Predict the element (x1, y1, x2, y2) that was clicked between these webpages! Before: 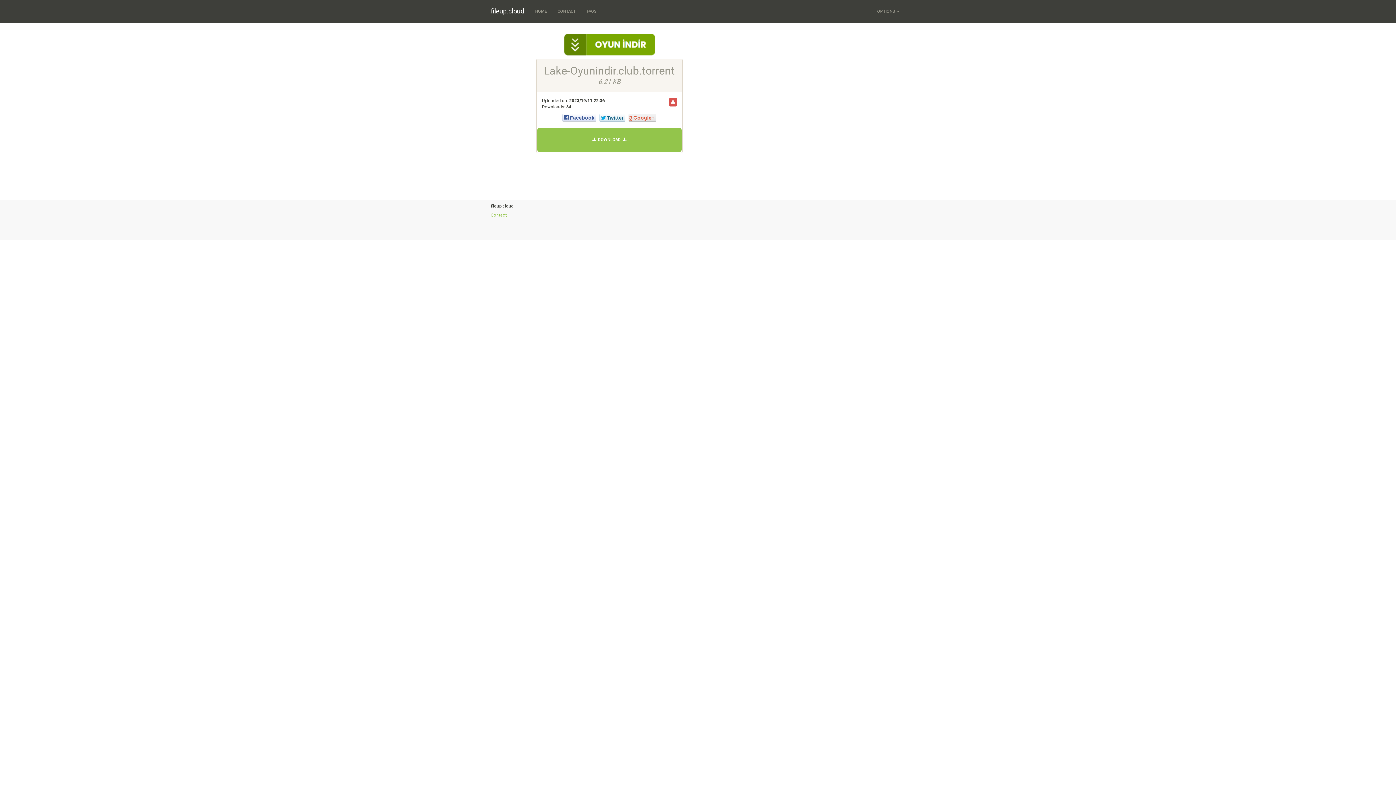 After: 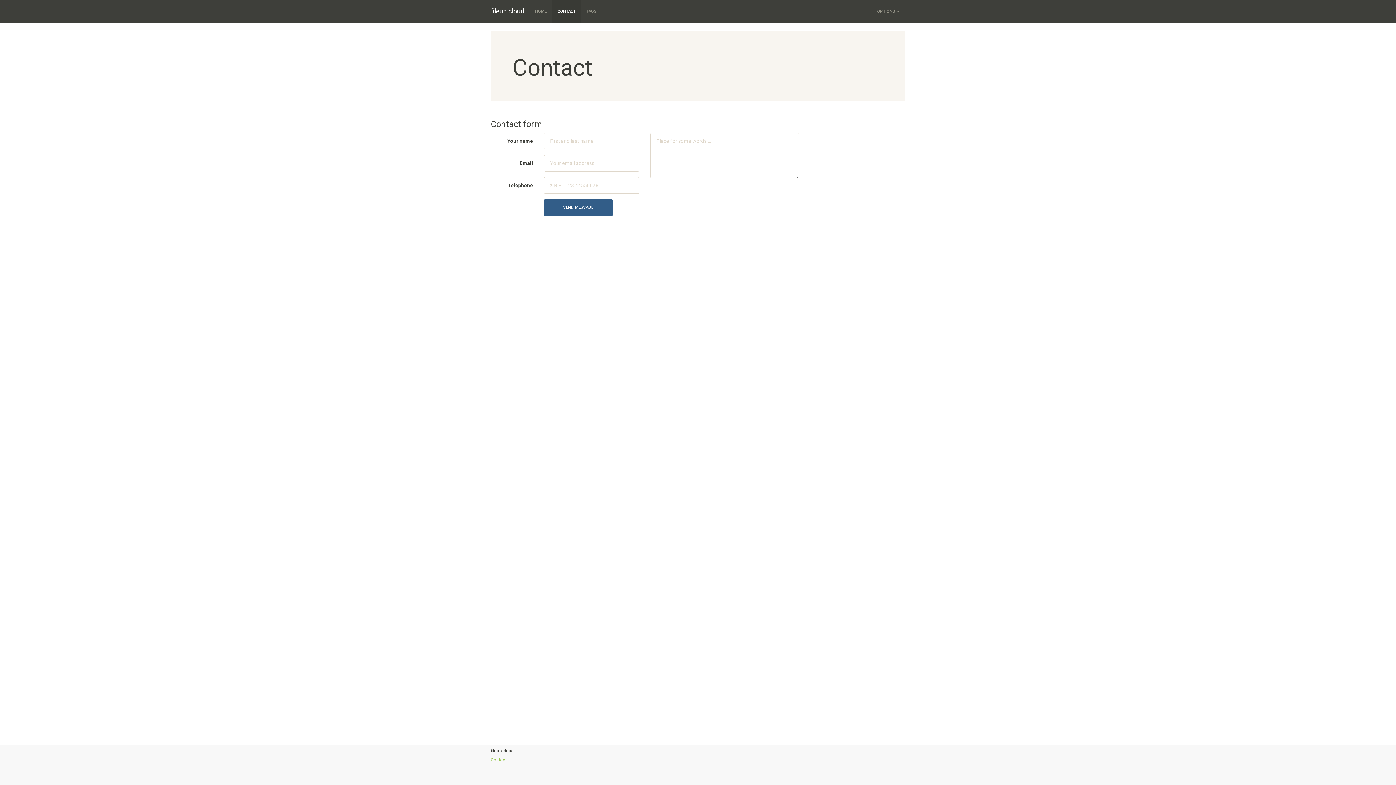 Action: label: Contact bbox: (490, 212, 506, 217)